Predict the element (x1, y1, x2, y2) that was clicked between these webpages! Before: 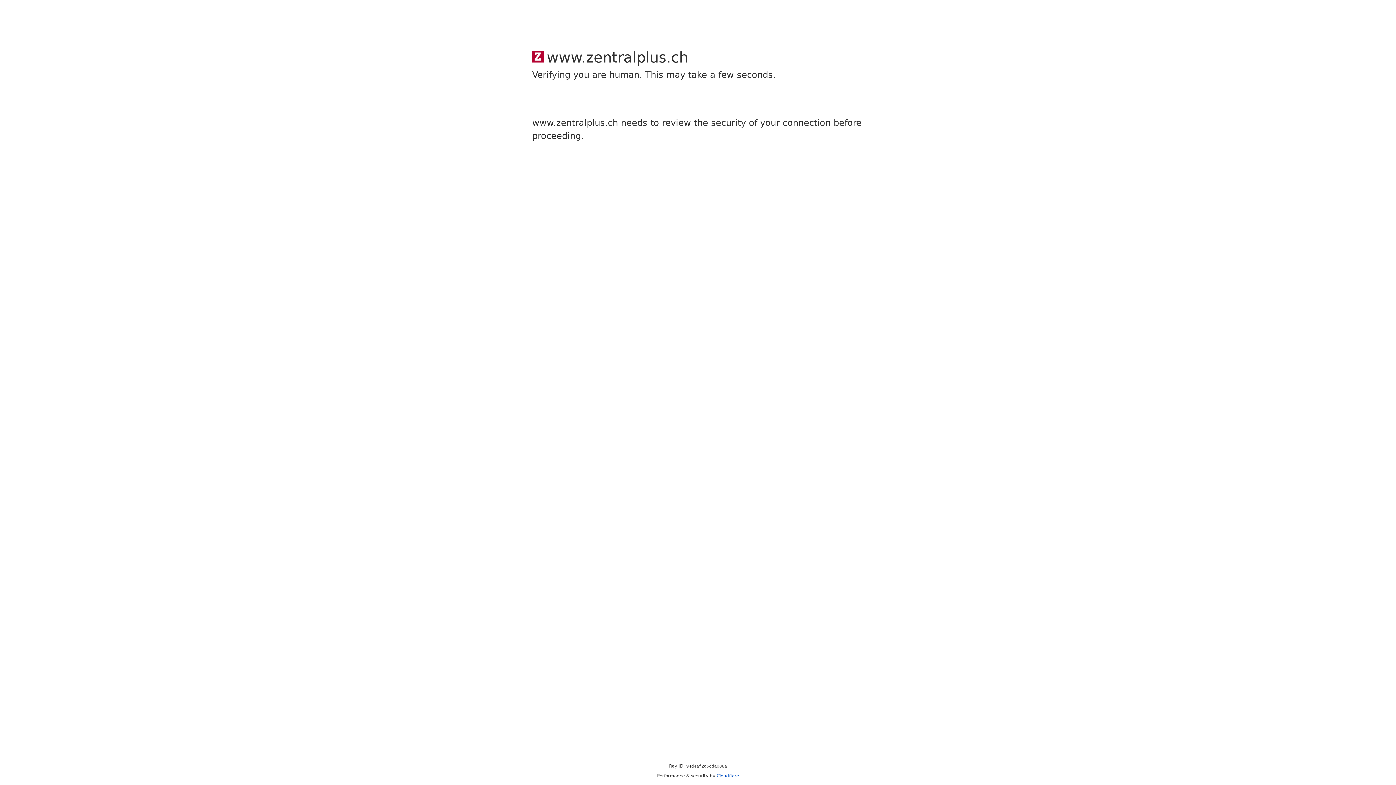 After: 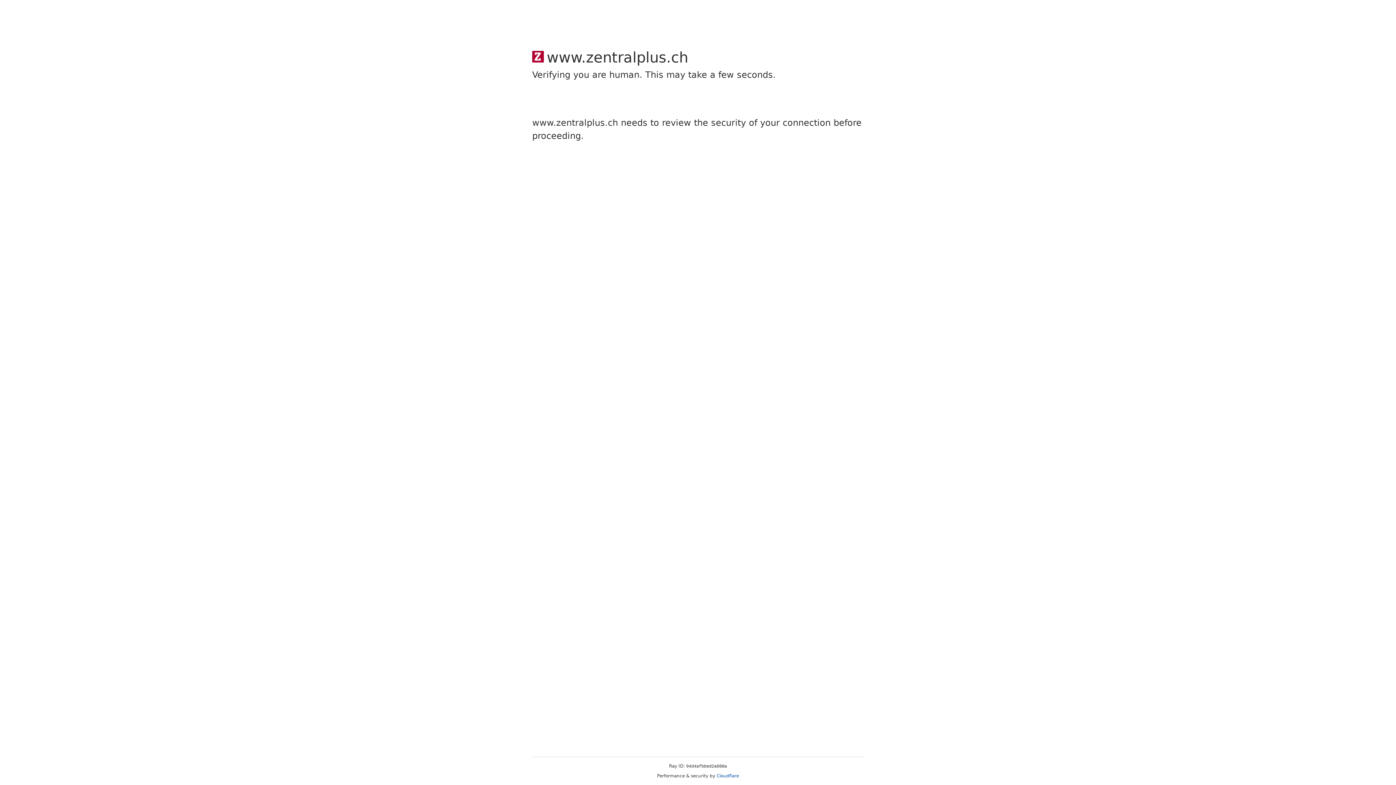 Action: label: Cloudflare bbox: (716, 773, 739, 778)